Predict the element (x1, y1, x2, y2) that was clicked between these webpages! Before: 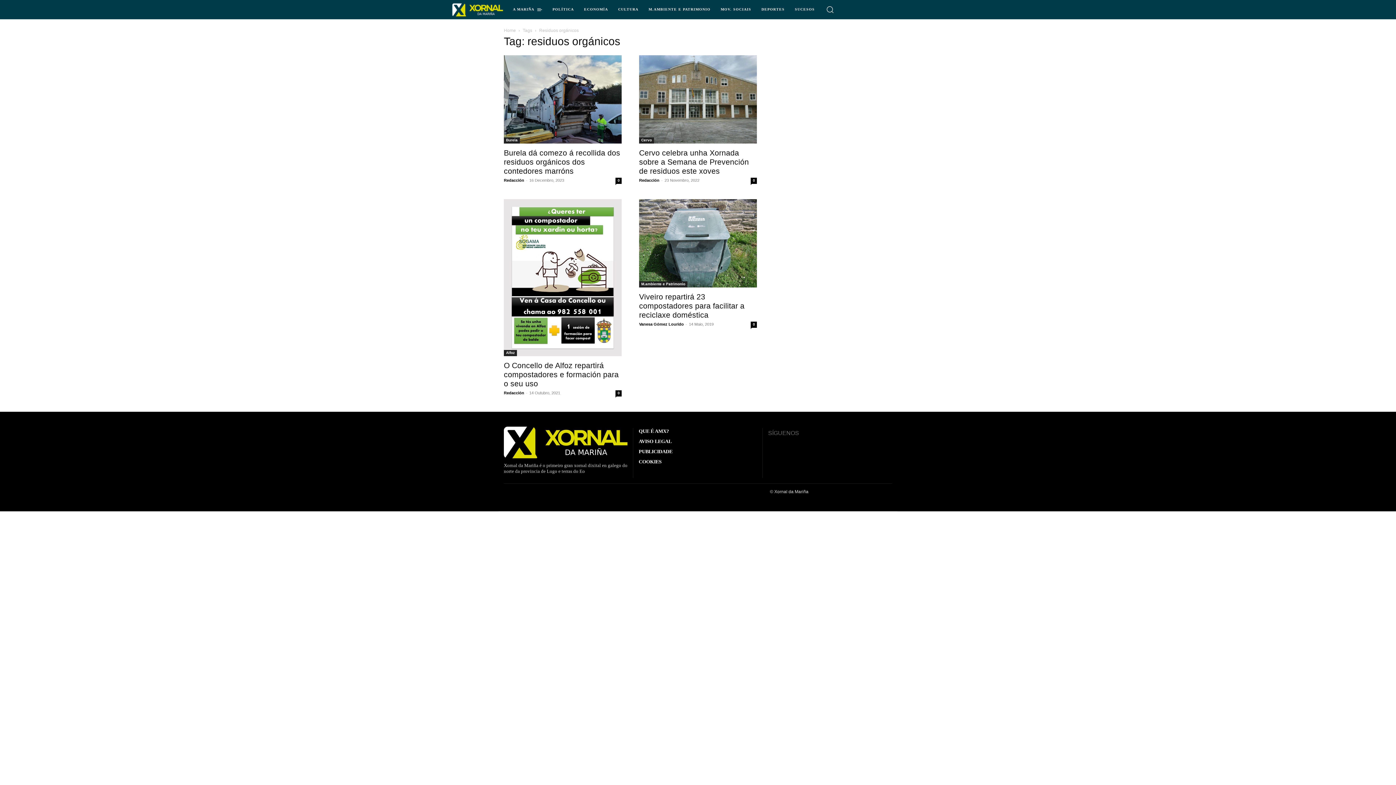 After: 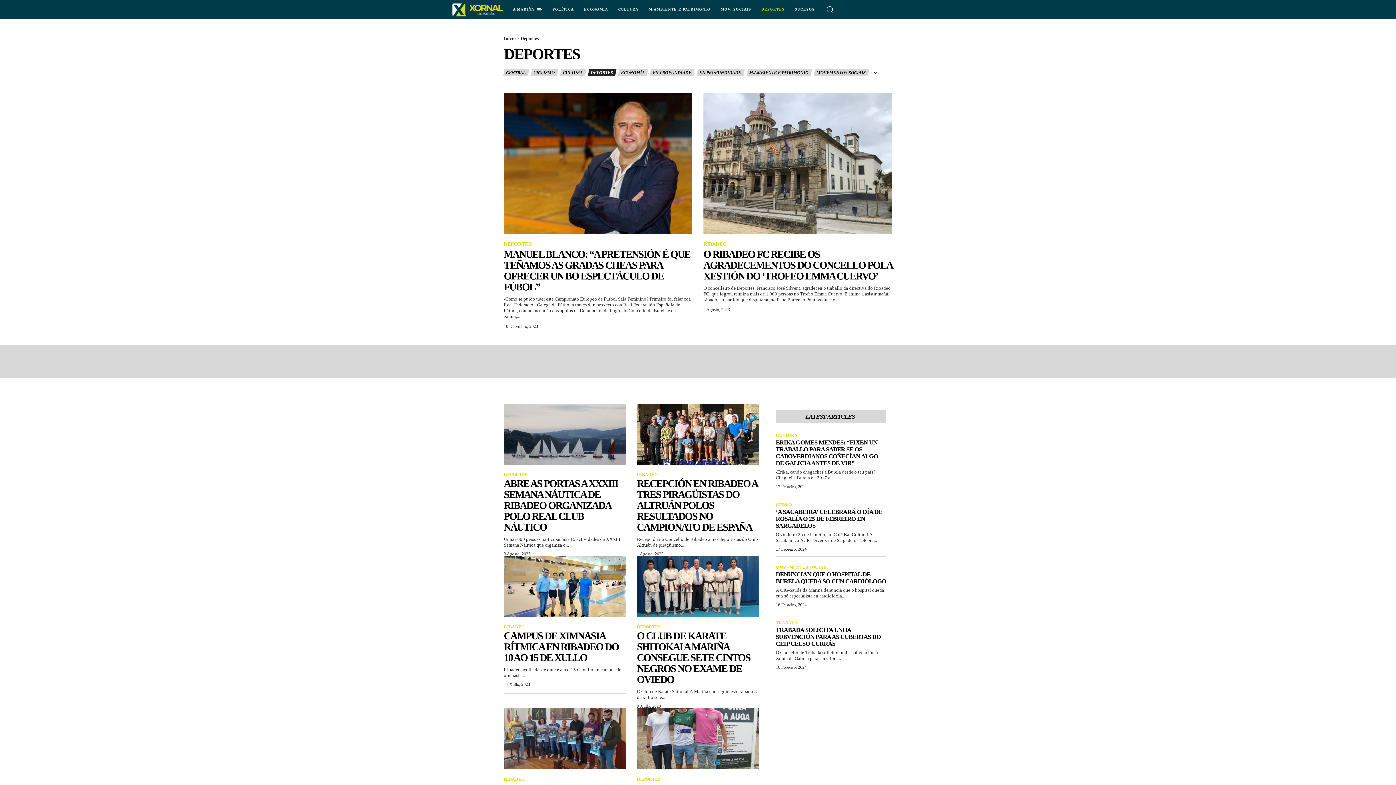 Action: label: DEPORTES bbox: (756, 0, 789, 18)